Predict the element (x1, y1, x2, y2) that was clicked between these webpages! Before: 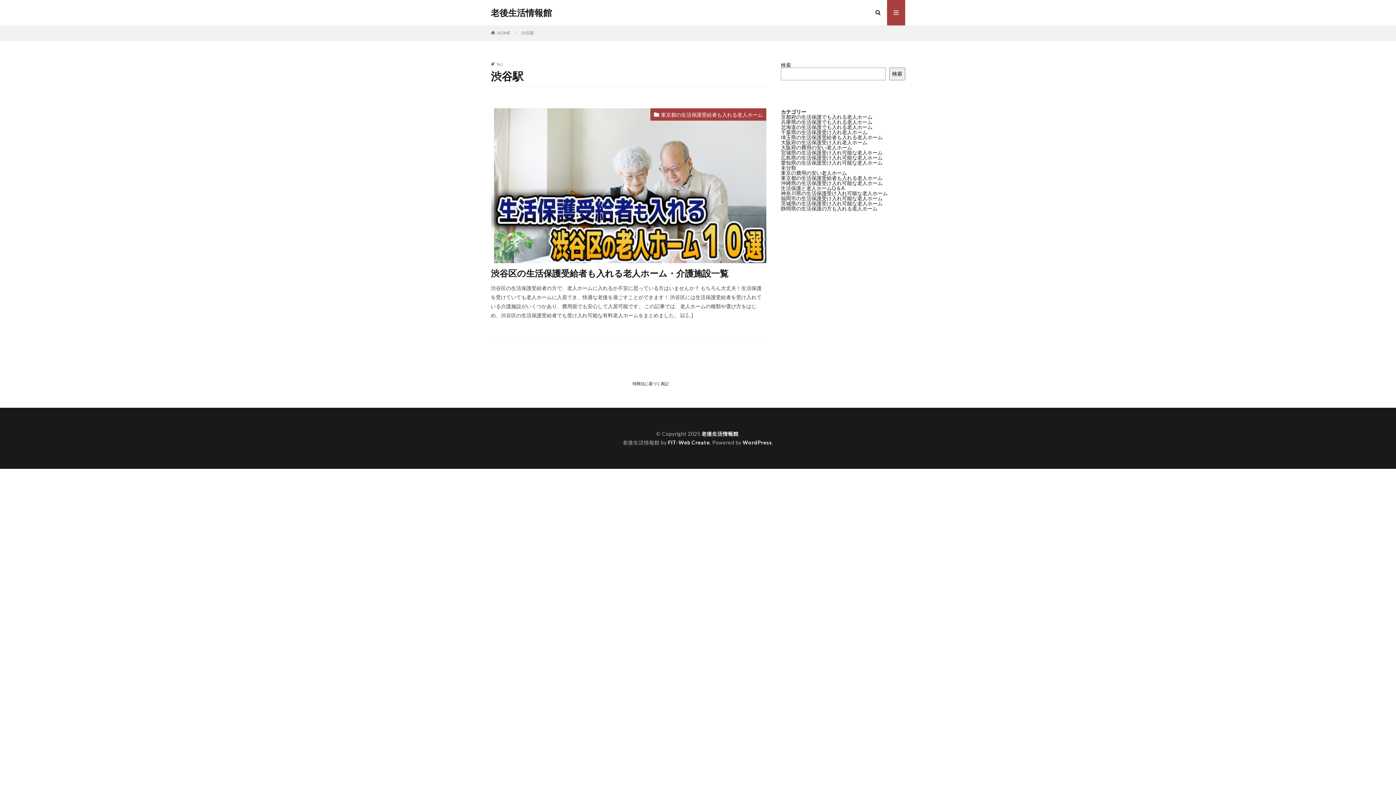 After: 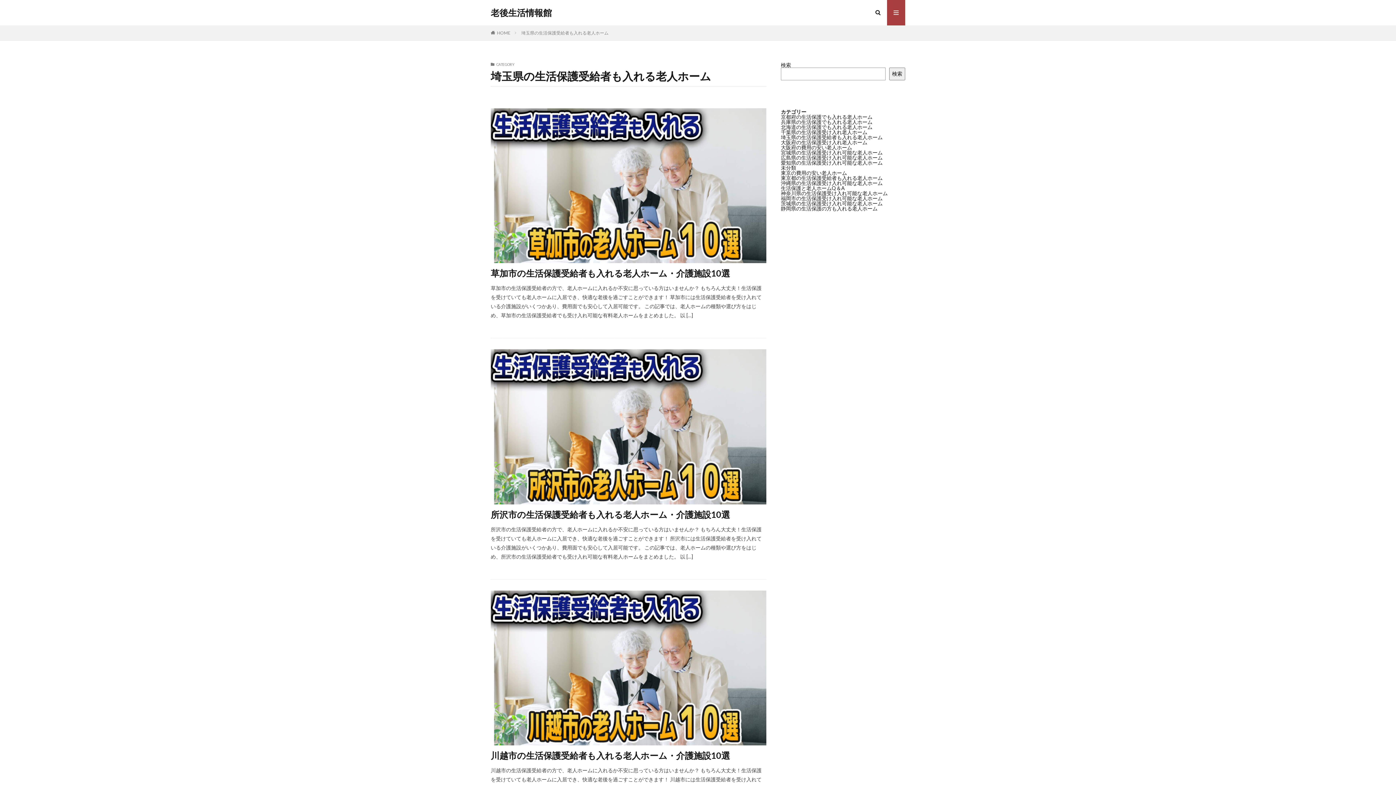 Action: bbox: (781, 134, 882, 140) label: 埼玉県の生活保護受給者も入れる老人ホーム